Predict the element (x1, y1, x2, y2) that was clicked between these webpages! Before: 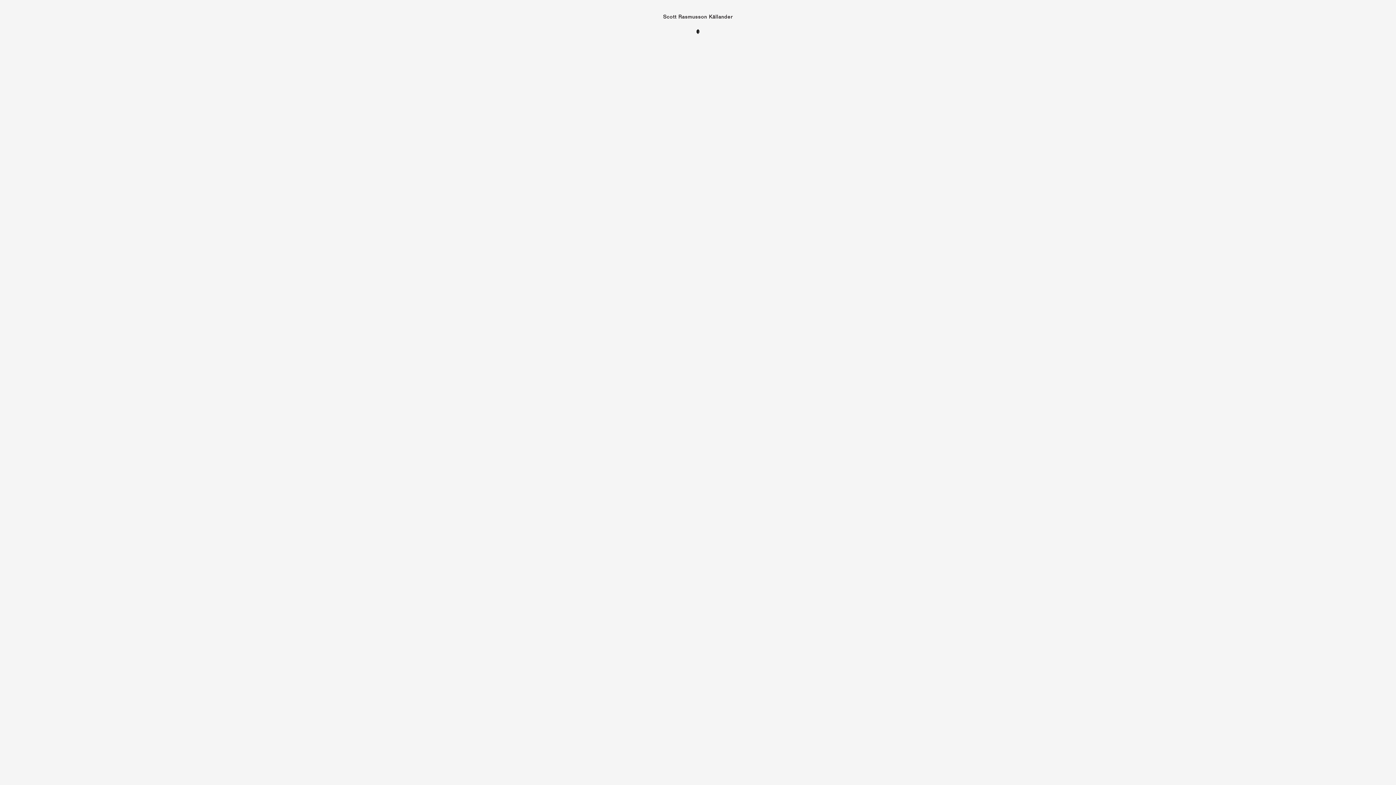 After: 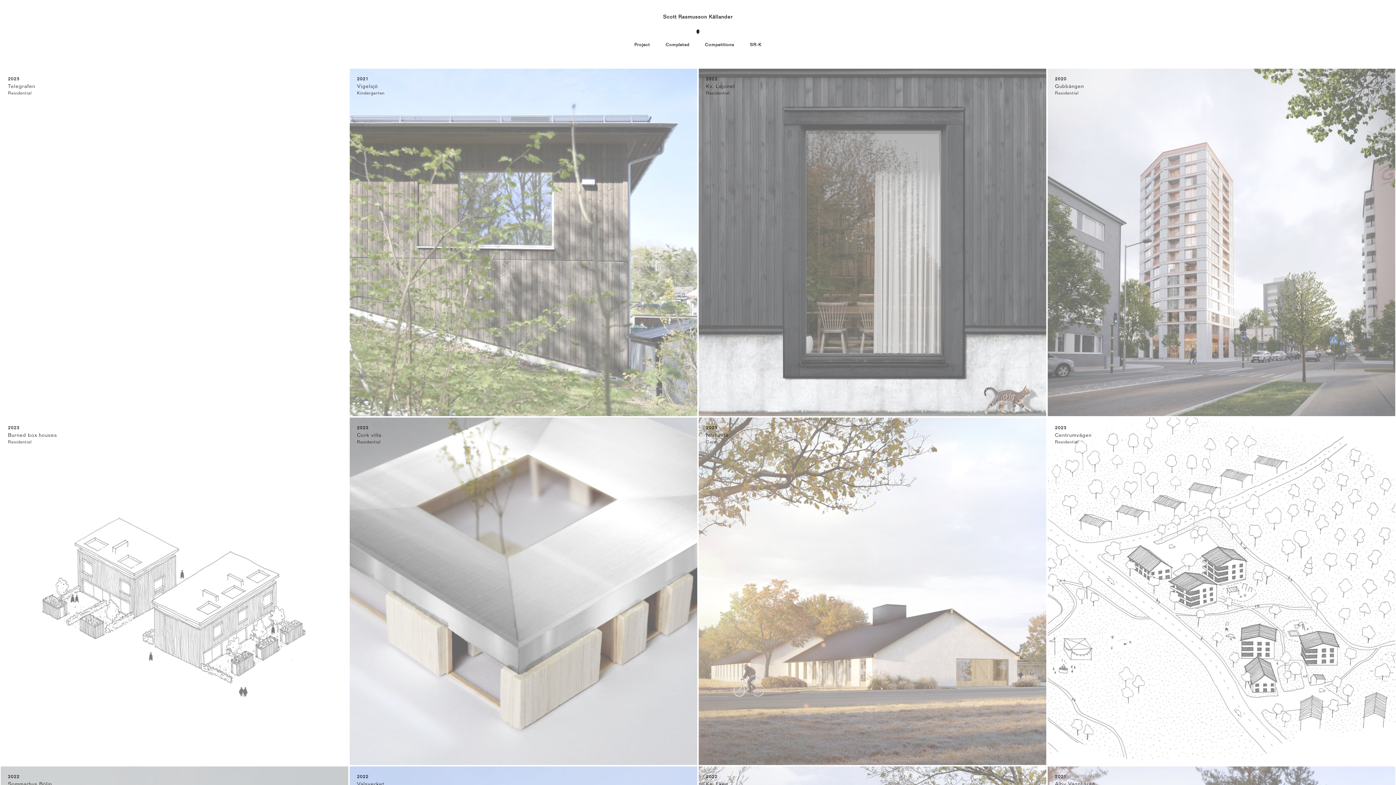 Action: bbox: (663, 14, 733, 19) label: Scott Rasmusson Källander